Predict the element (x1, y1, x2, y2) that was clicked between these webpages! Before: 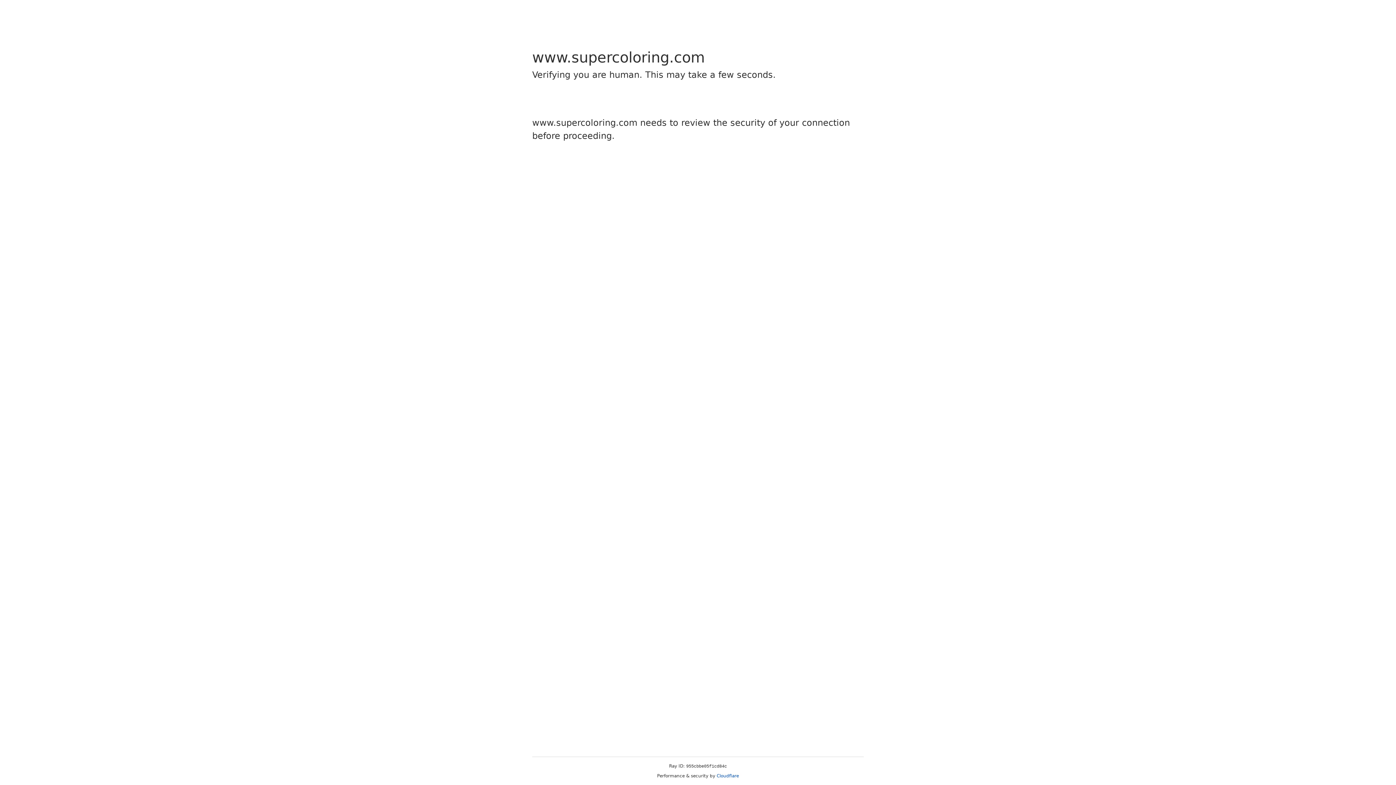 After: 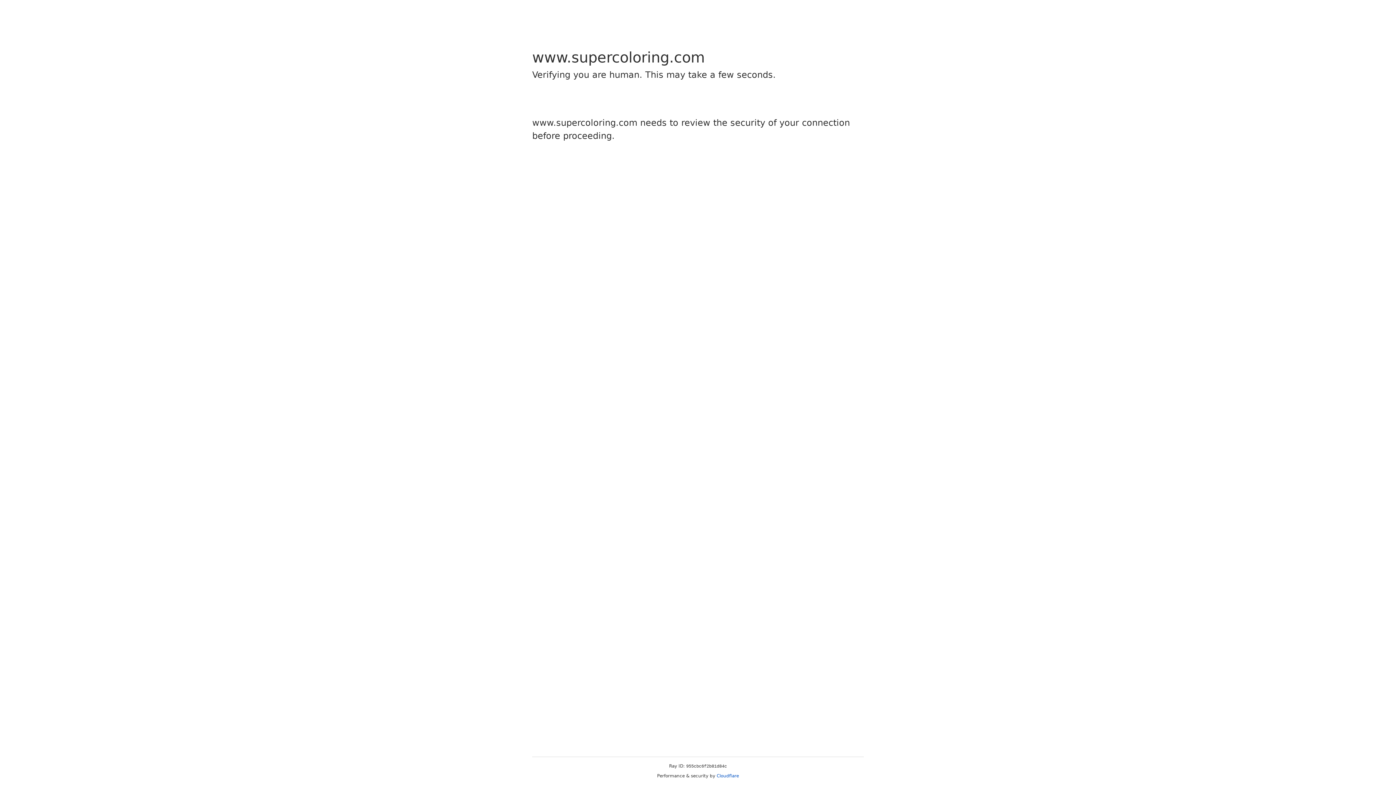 Action: bbox: (716, 773, 739, 778) label: Cloudflare